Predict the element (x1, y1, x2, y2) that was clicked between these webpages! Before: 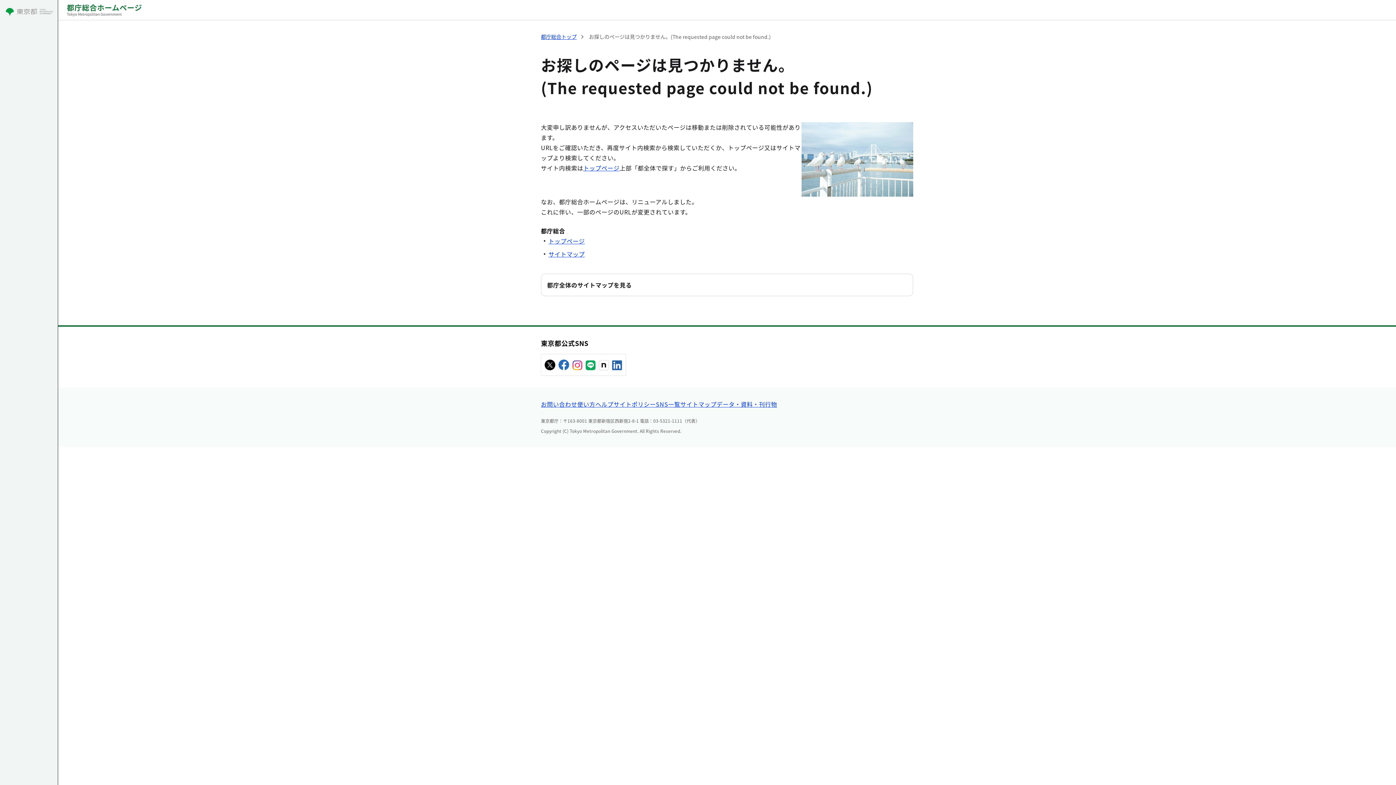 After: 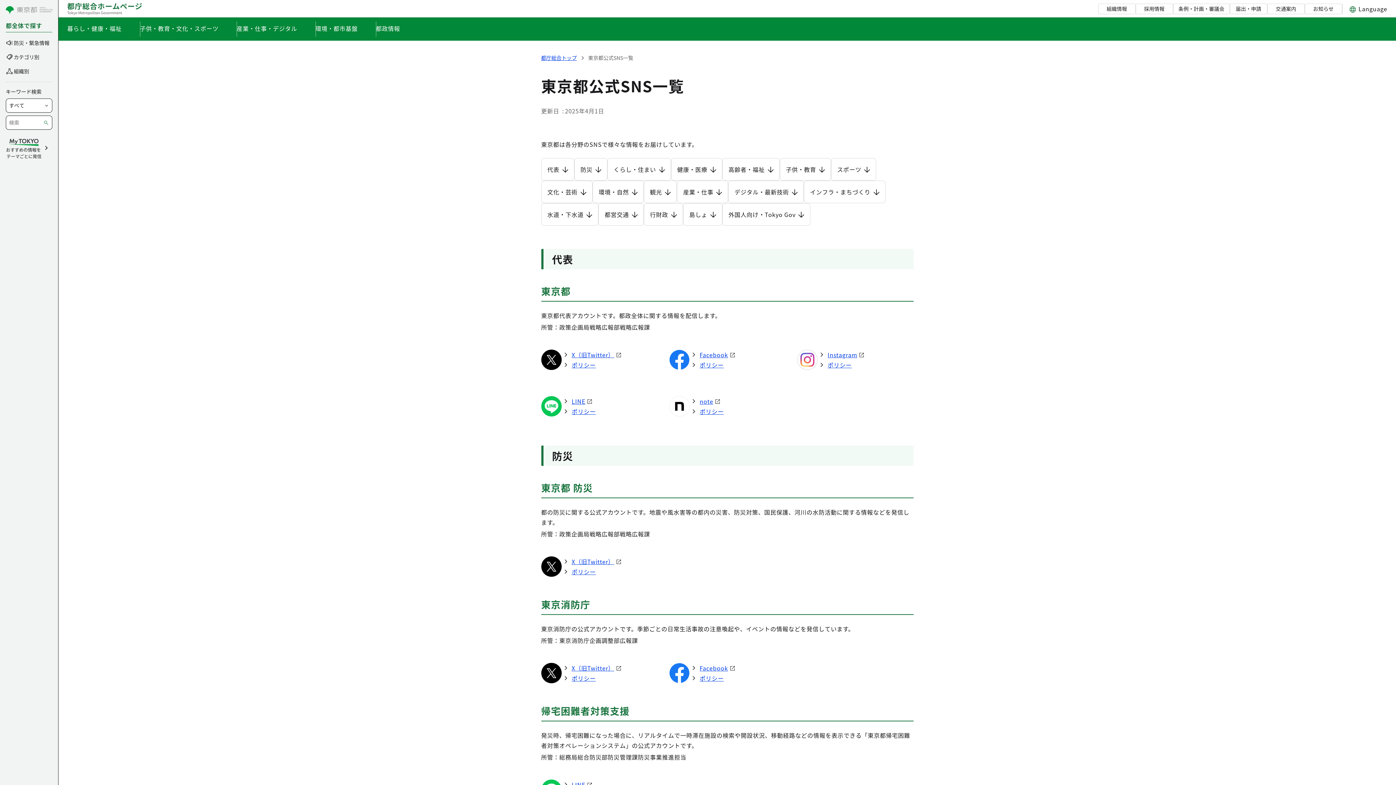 Action: bbox: (541, 359, 626, 368)